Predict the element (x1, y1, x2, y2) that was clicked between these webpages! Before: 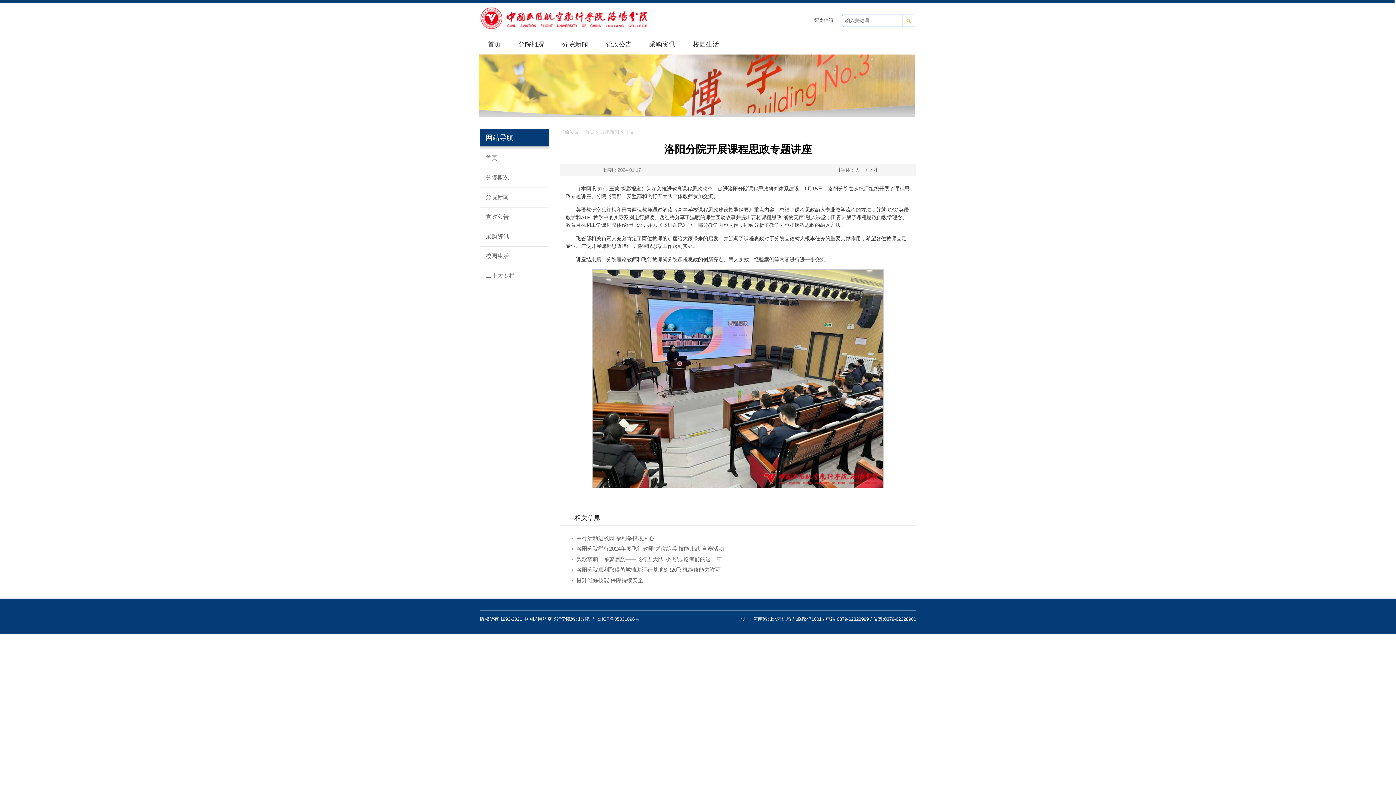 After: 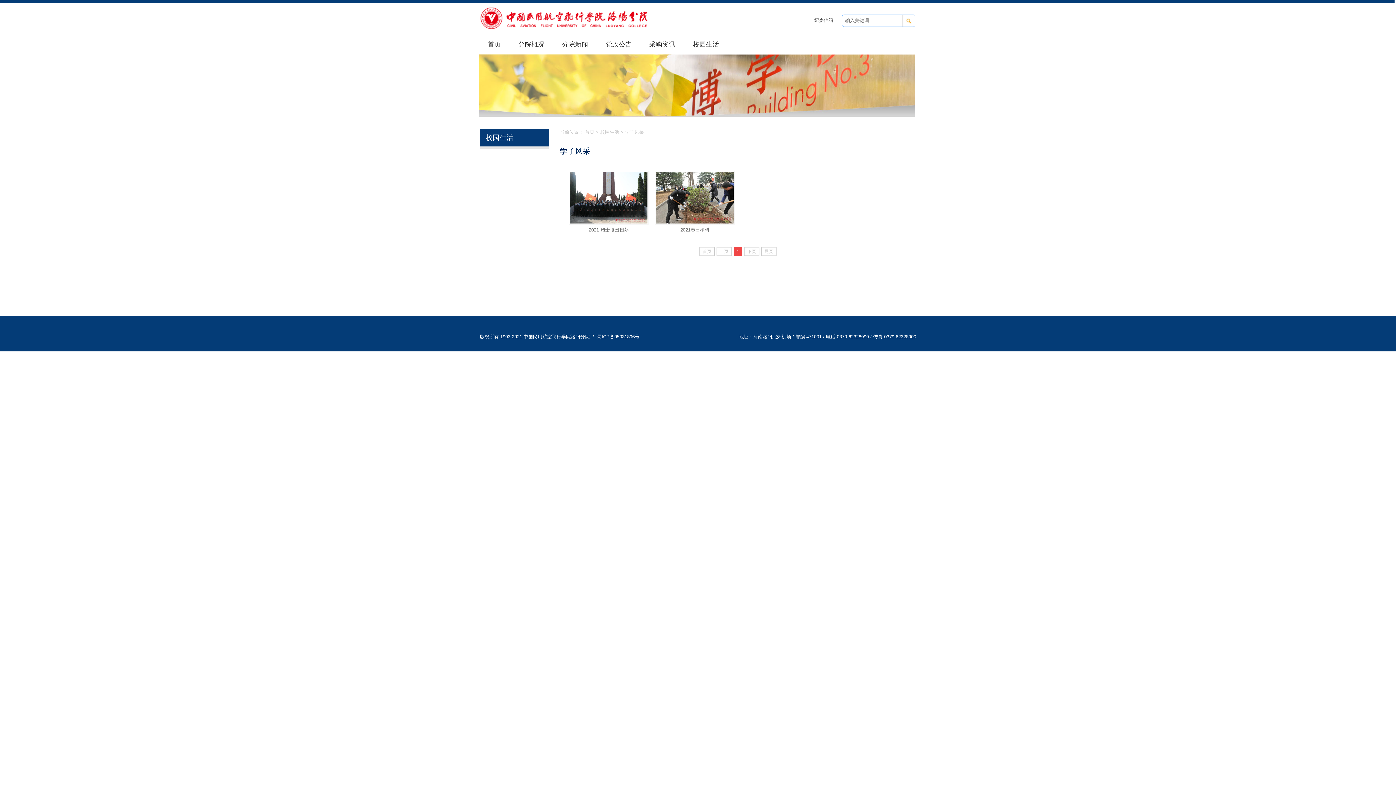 Action: label: 校园生活 bbox: (485, 252, 509, 259)